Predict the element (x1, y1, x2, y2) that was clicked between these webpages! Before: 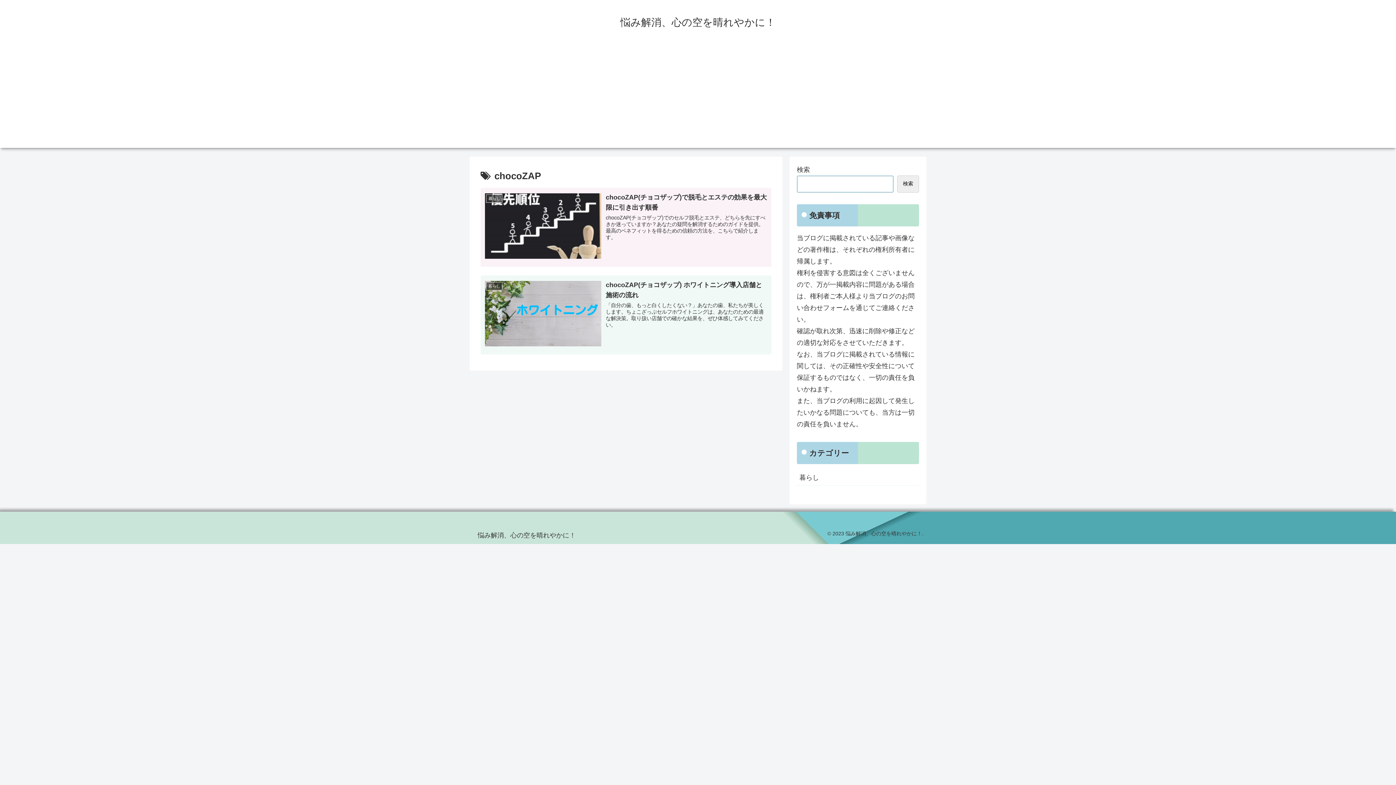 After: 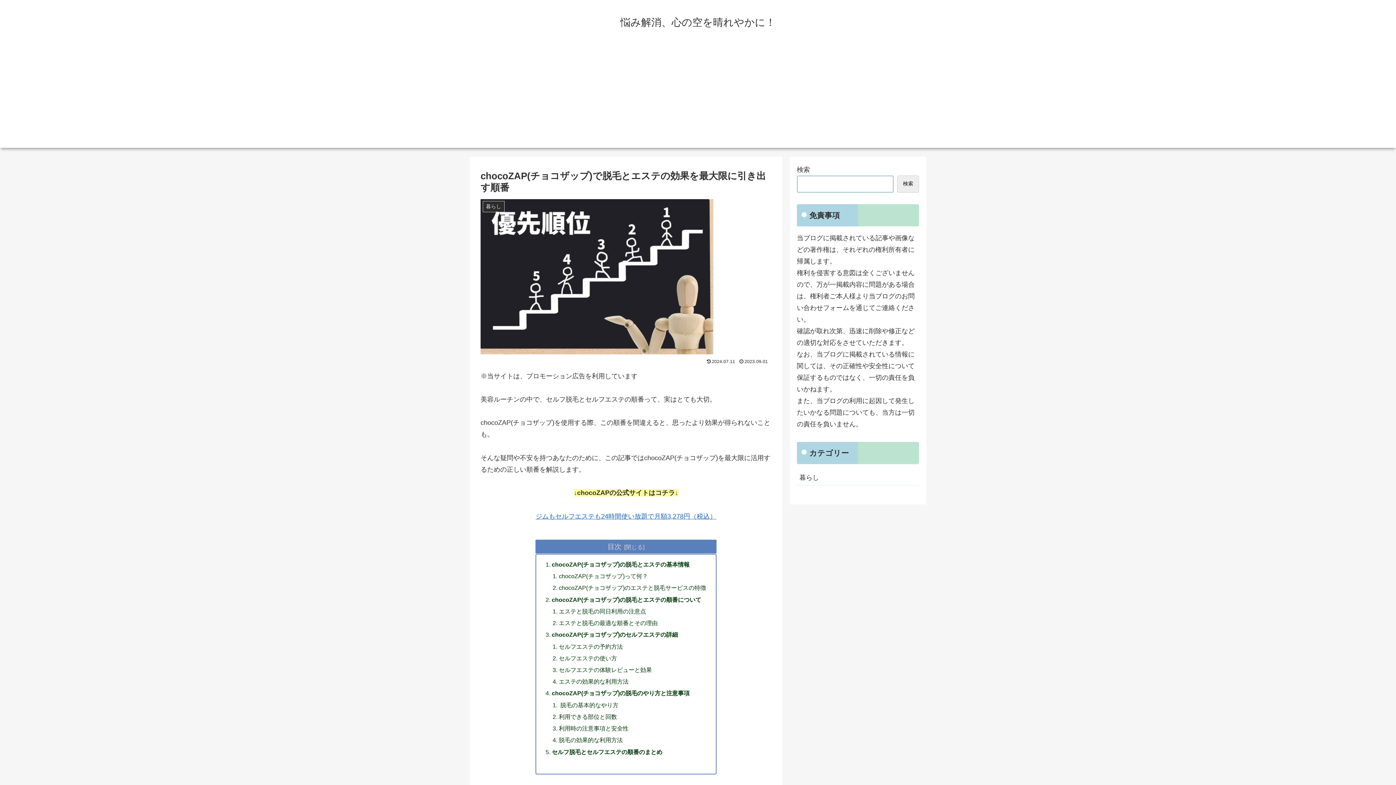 Action: label: 暮らし
chocoZAP(チョコザップ)で脱毛とエステの効果を最大限に引き出す順番
chocoZAP(チョコザップ)でのセルフ脱毛とエステ、どちらを先にすべきか迷っていますか？あなたの疑問を解消するためのガイドを提供。最高のベネフィットを得るための信頼の方法を、こちらで紹介します。 bbox: (480, 187, 771, 266)